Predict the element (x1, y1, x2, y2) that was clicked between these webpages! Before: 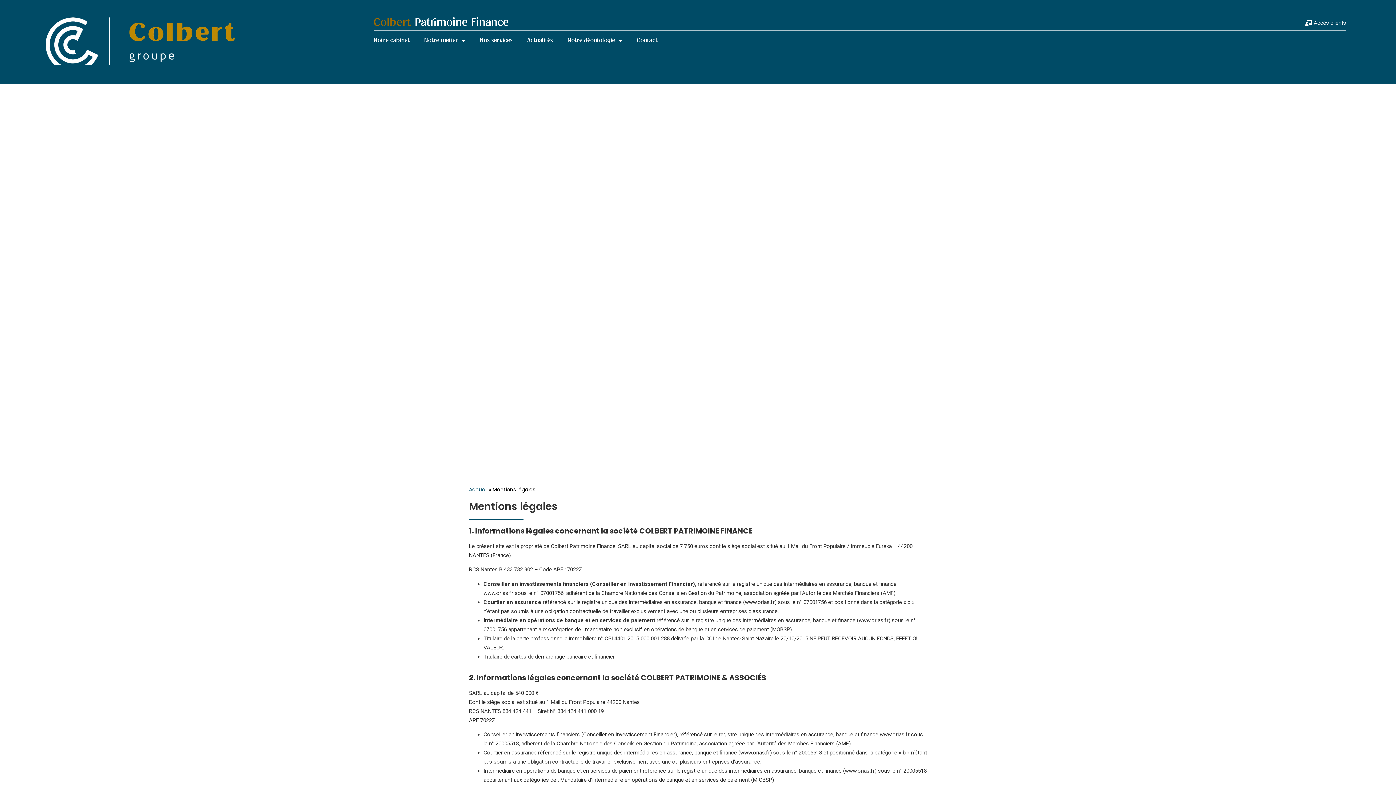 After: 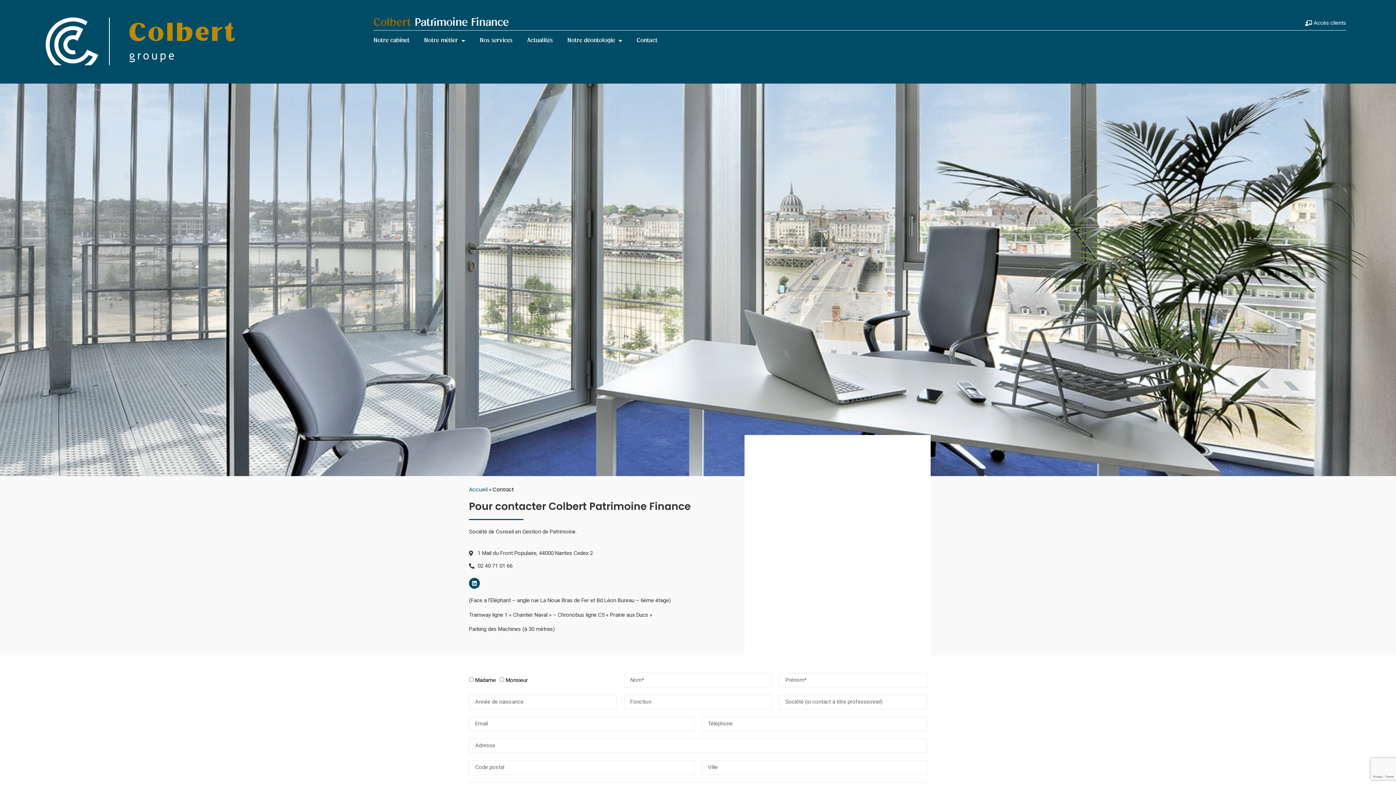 Action: bbox: (636, 32, 657, 49) label: Contact